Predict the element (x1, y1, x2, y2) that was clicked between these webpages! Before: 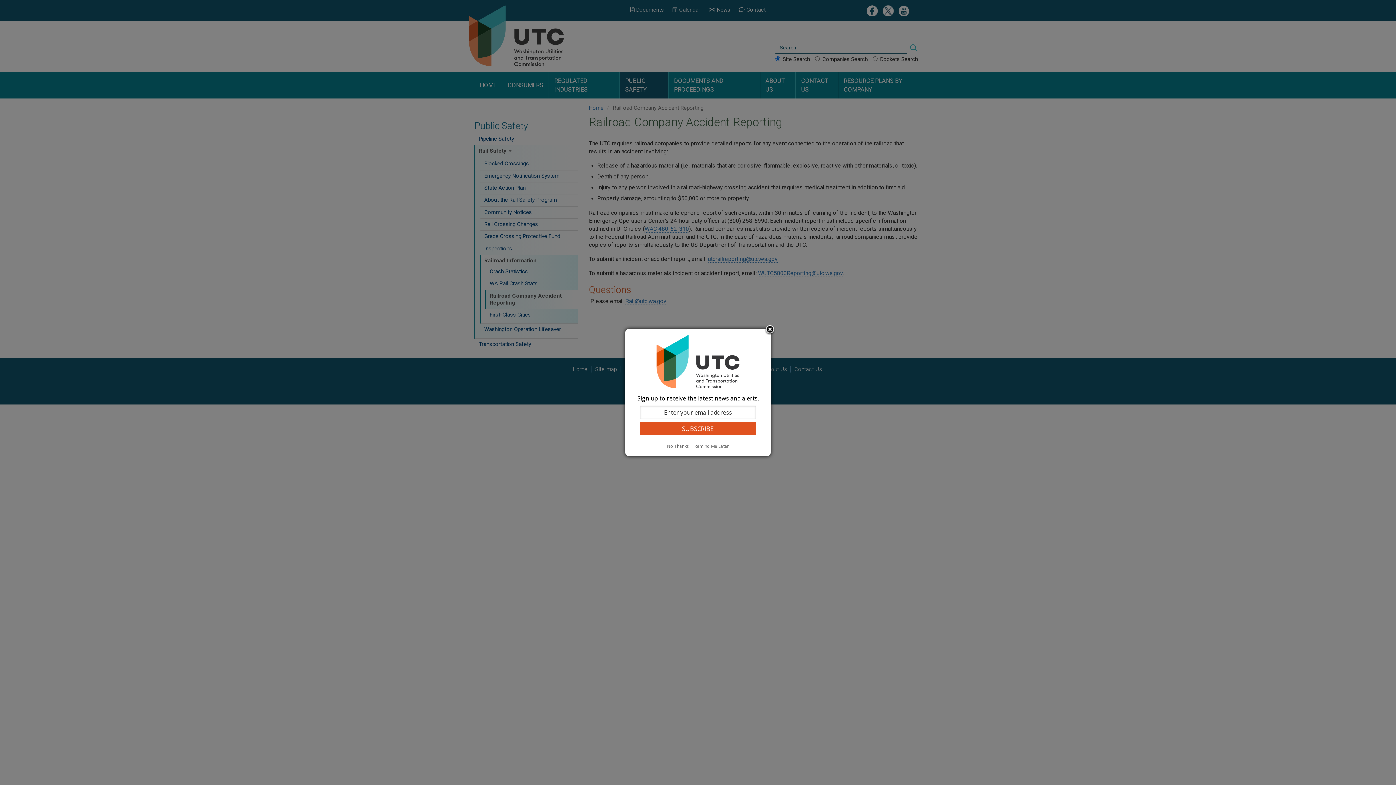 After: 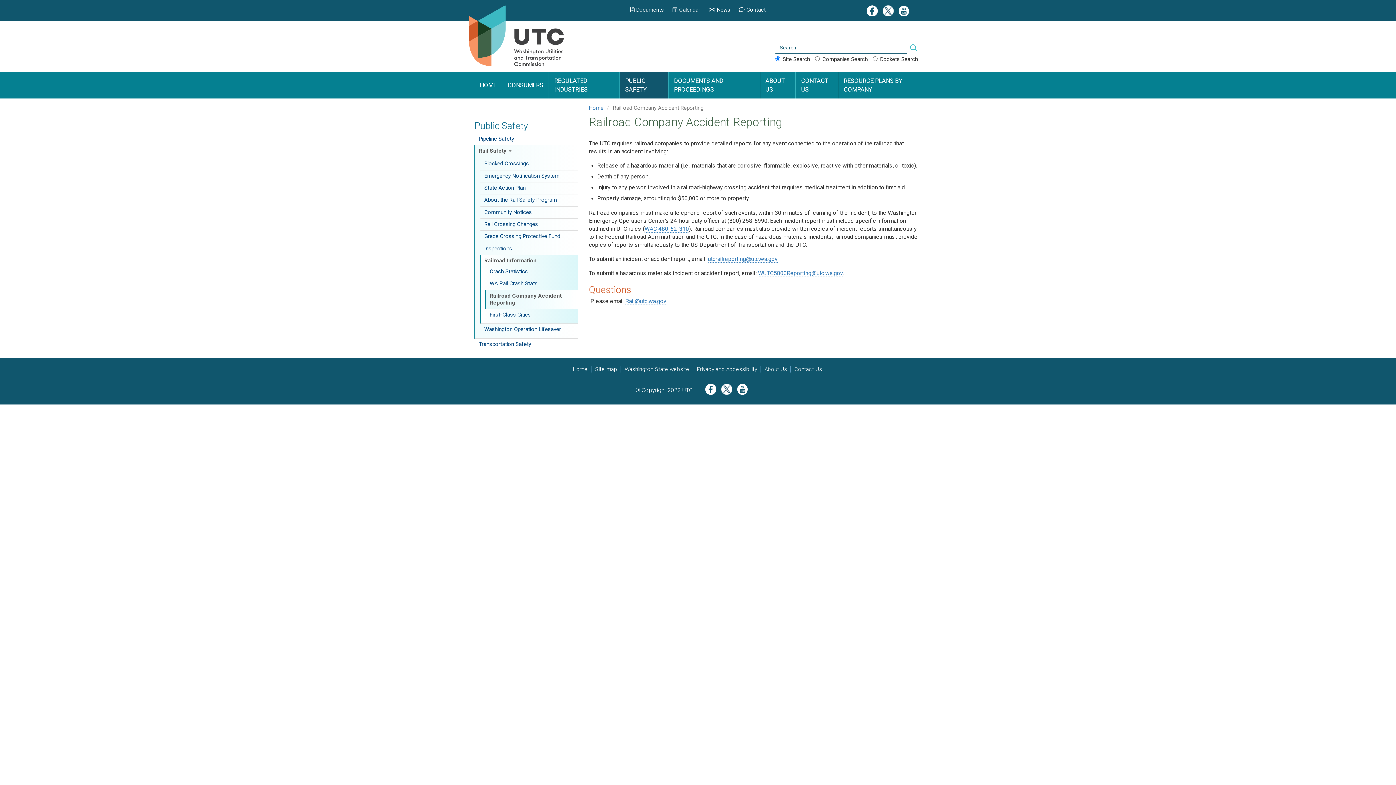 Action: label: Remind Me Later bbox: (692, 443, 731, 449)